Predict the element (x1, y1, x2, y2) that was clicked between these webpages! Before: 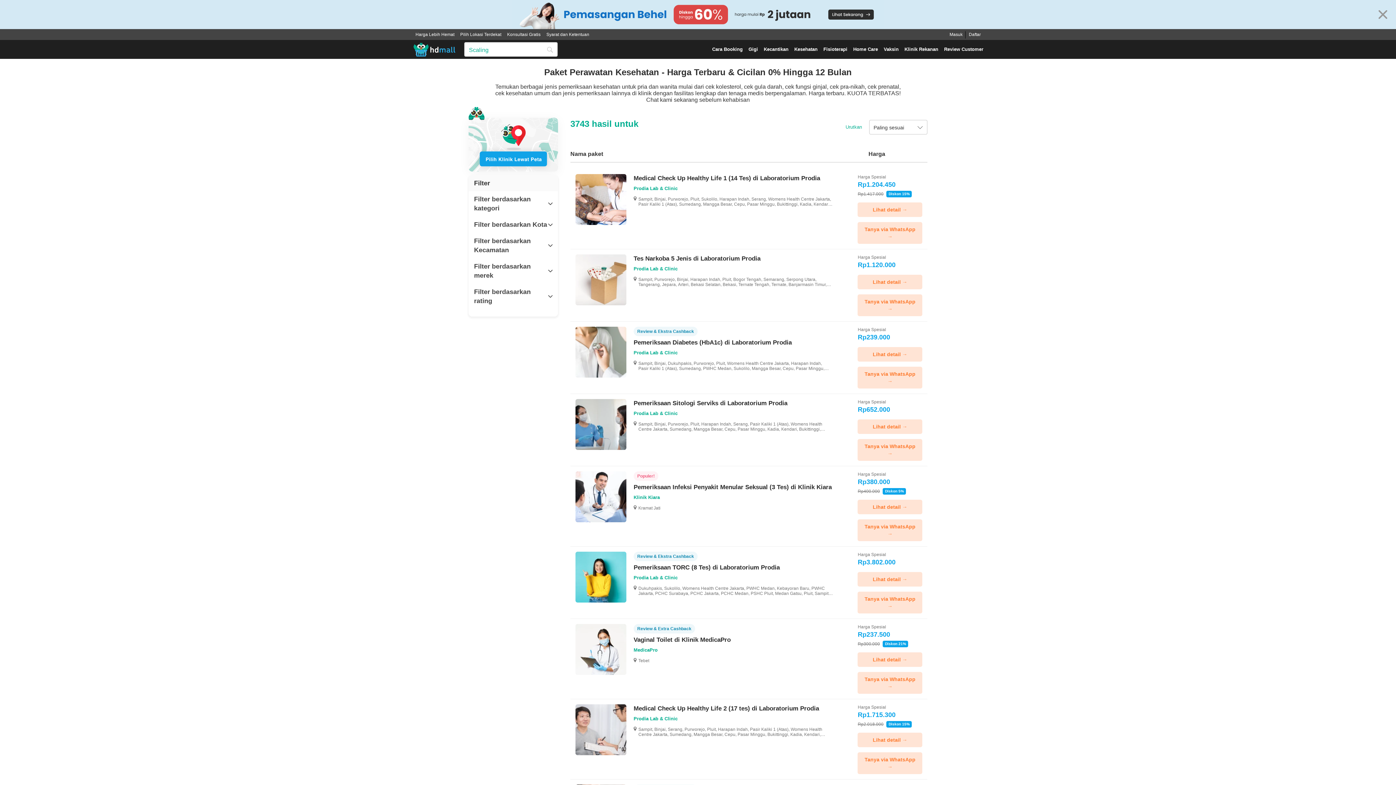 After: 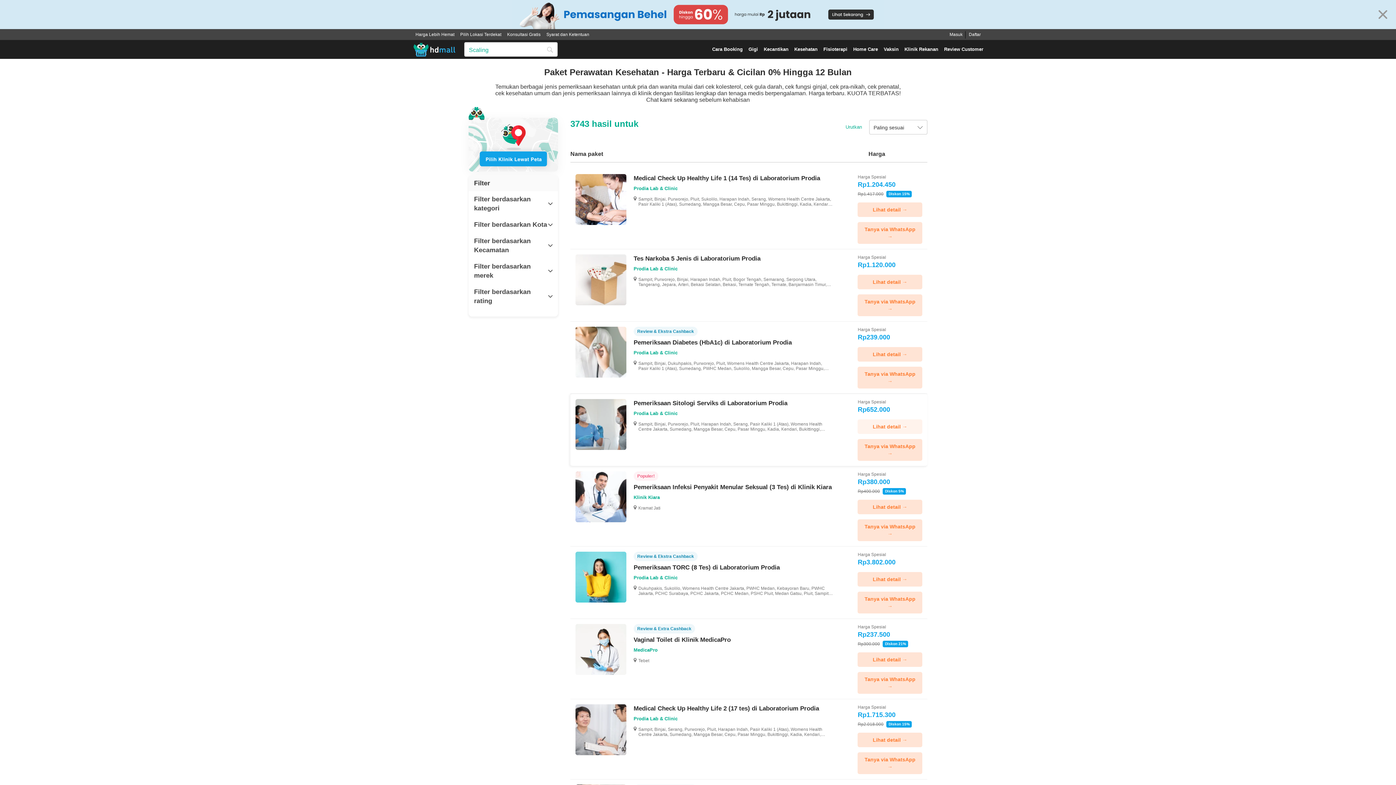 Action: bbox: (857, 419, 922, 434) label: Lihat detail →